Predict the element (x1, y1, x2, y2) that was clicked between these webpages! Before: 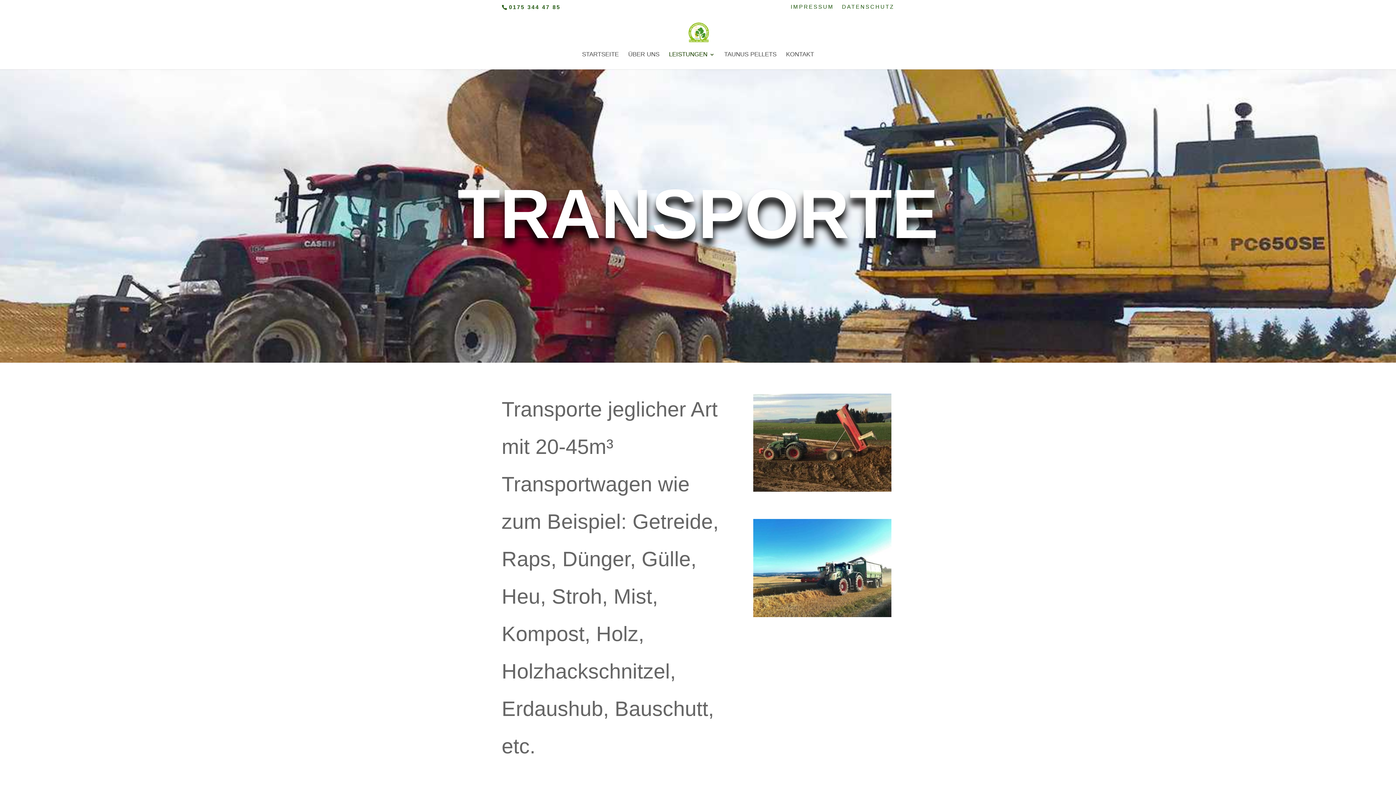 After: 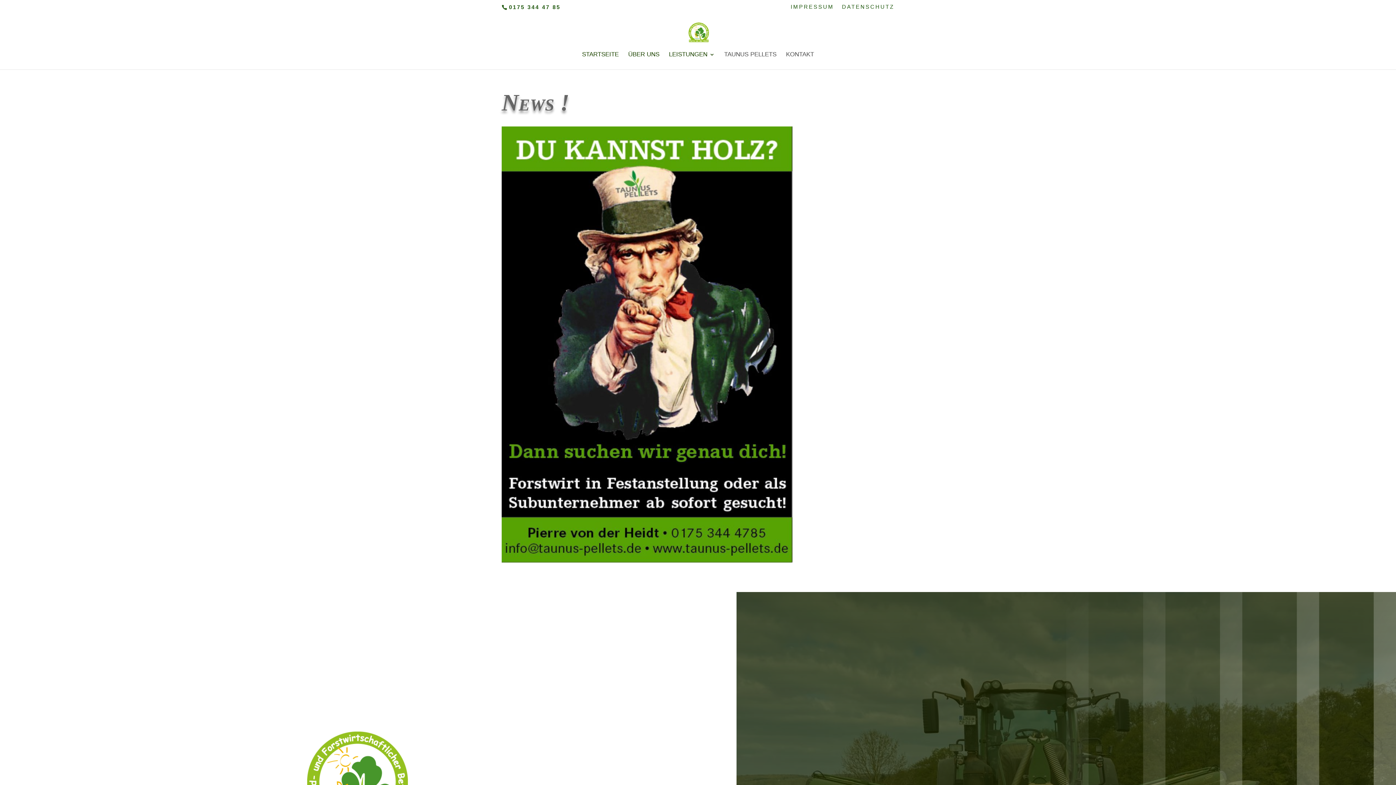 Action: label: STARTSEITE bbox: (582, 51, 618, 69)